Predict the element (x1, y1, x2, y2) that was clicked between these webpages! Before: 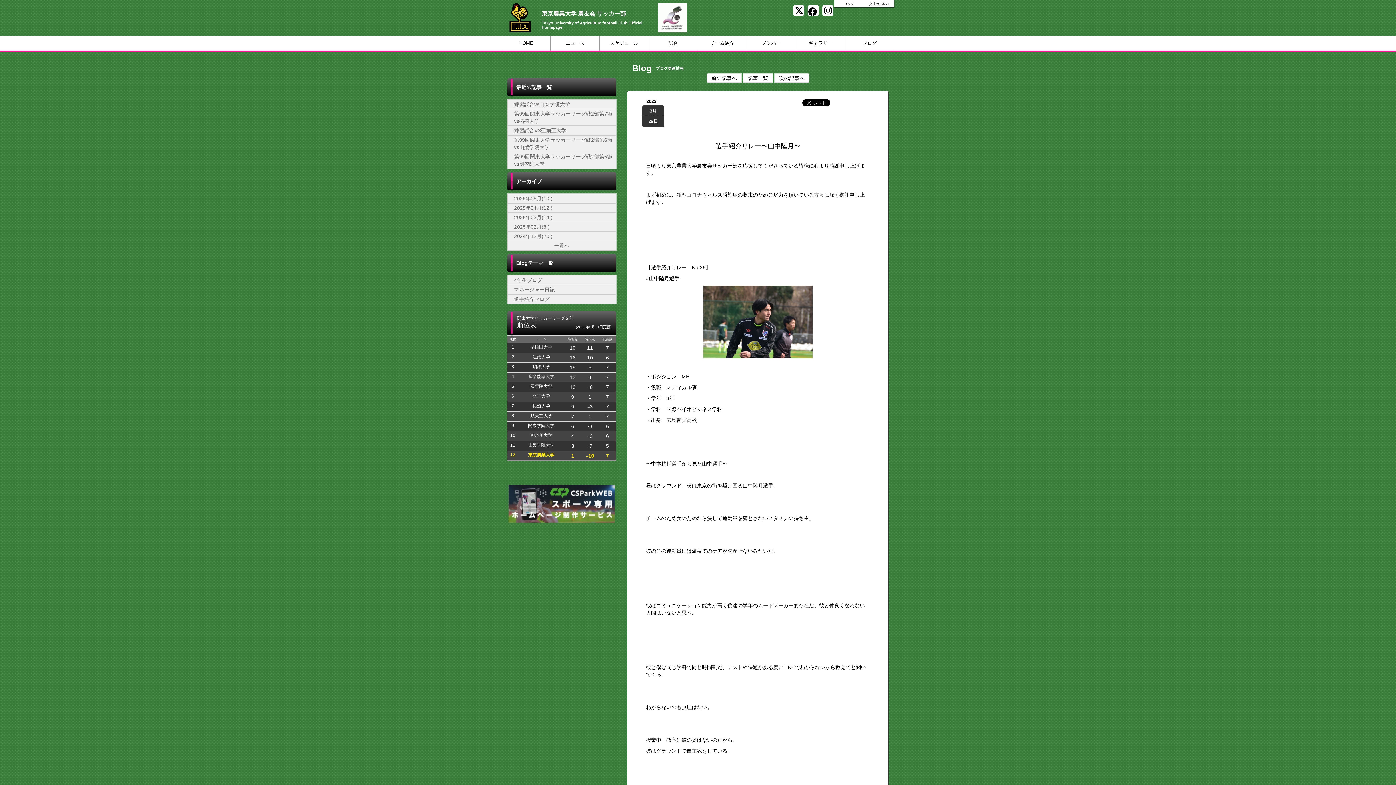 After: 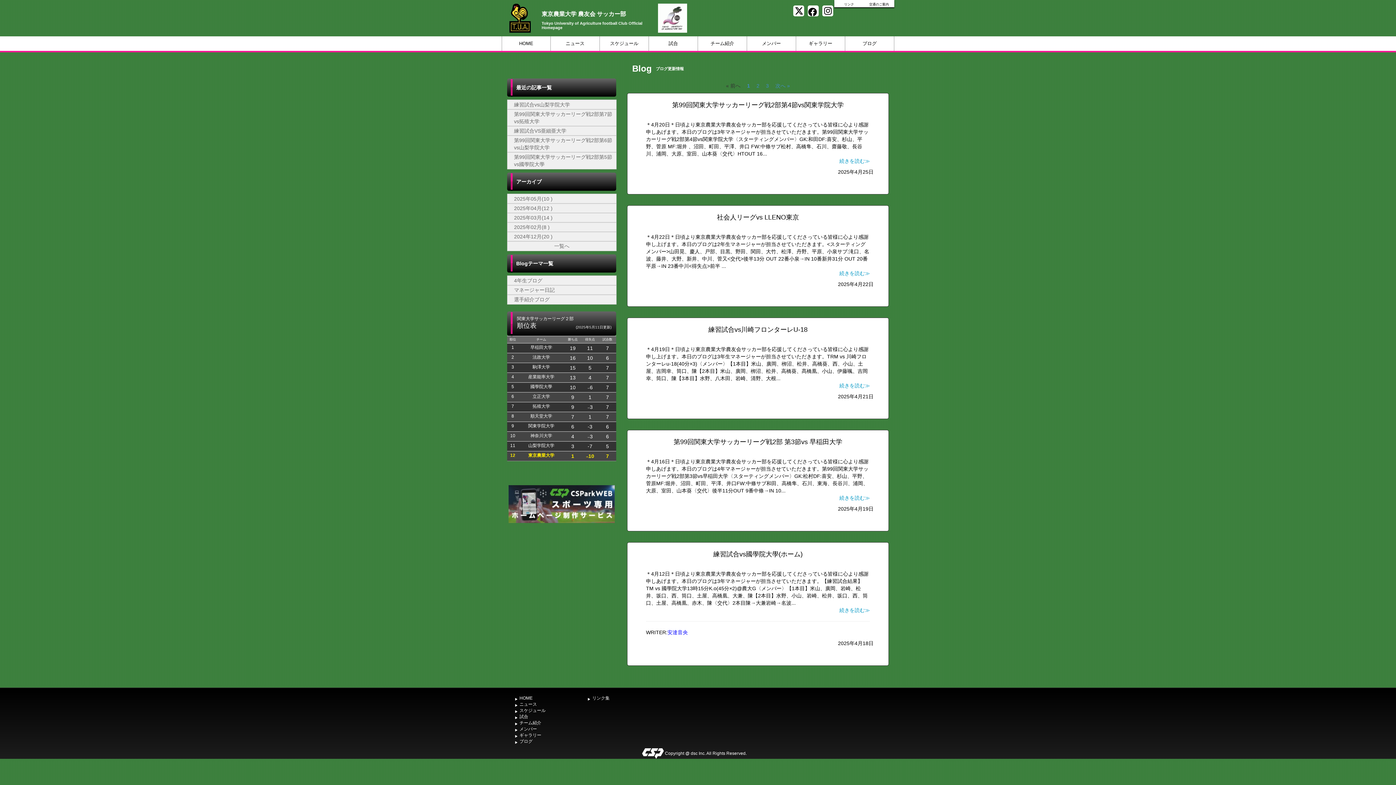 Action: bbox: (514, 205, 552, 210) label: 2025年04月(12 )